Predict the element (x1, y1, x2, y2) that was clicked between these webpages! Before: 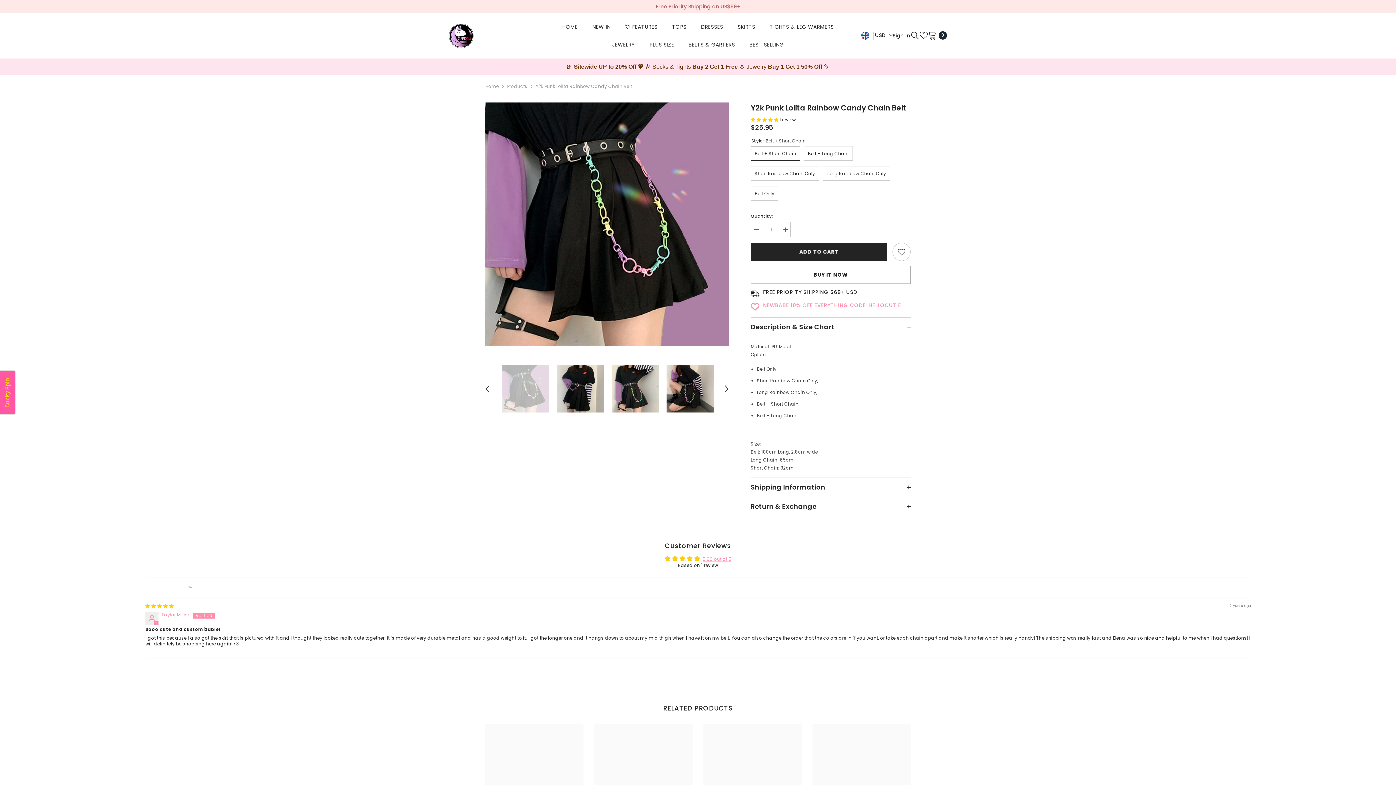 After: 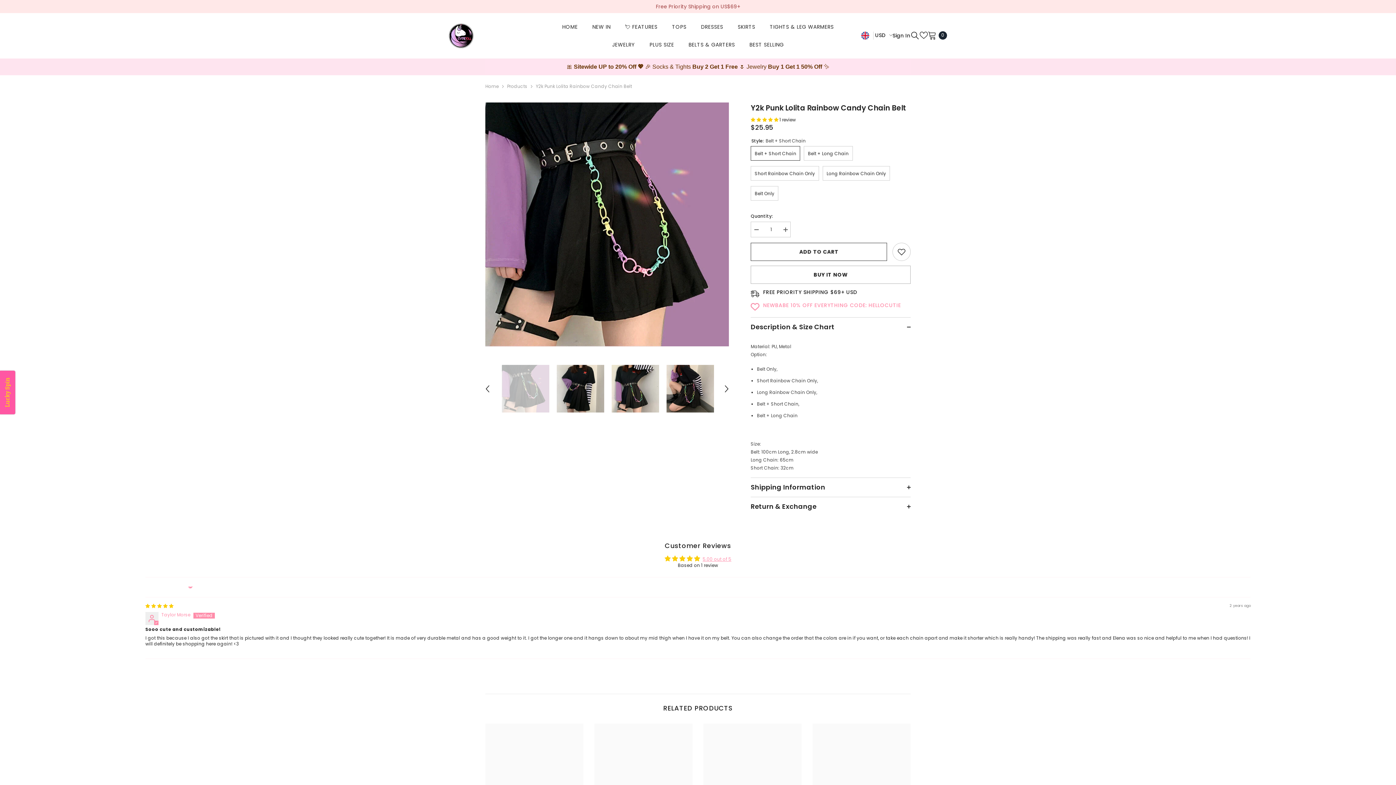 Action: bbox: (750, 242, 887, 261) label: ADD TO CART